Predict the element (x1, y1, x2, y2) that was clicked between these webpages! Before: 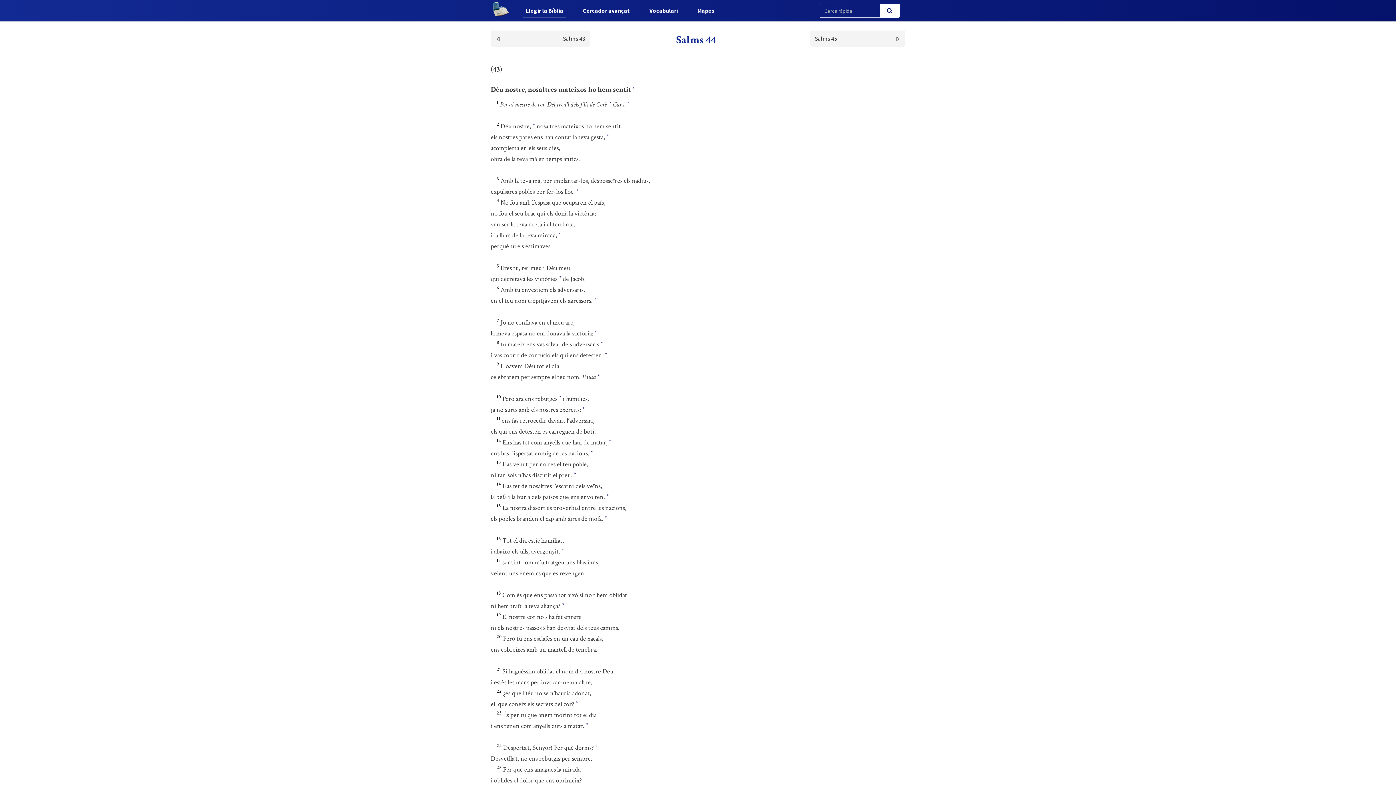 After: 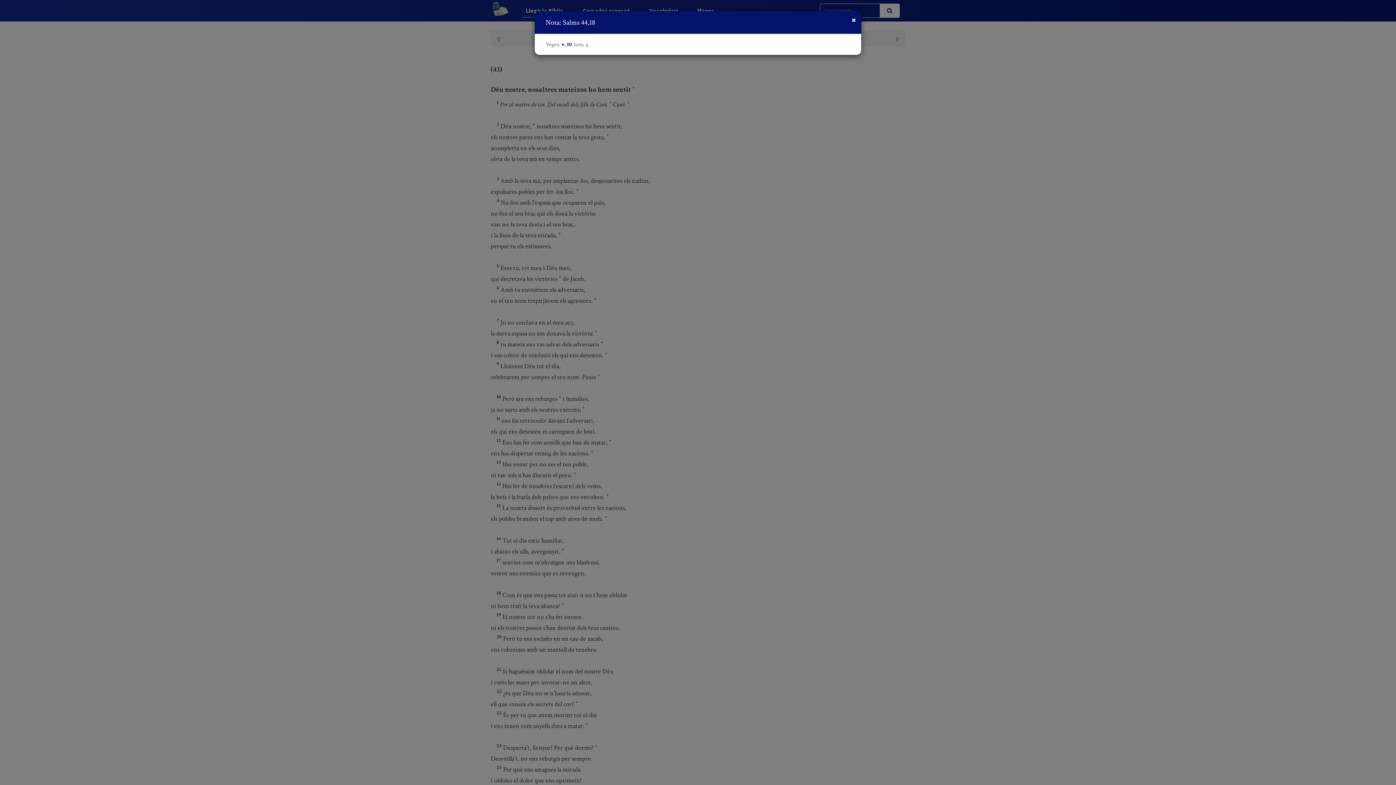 Action: label: * bbox: (561, 602, 564, 611)